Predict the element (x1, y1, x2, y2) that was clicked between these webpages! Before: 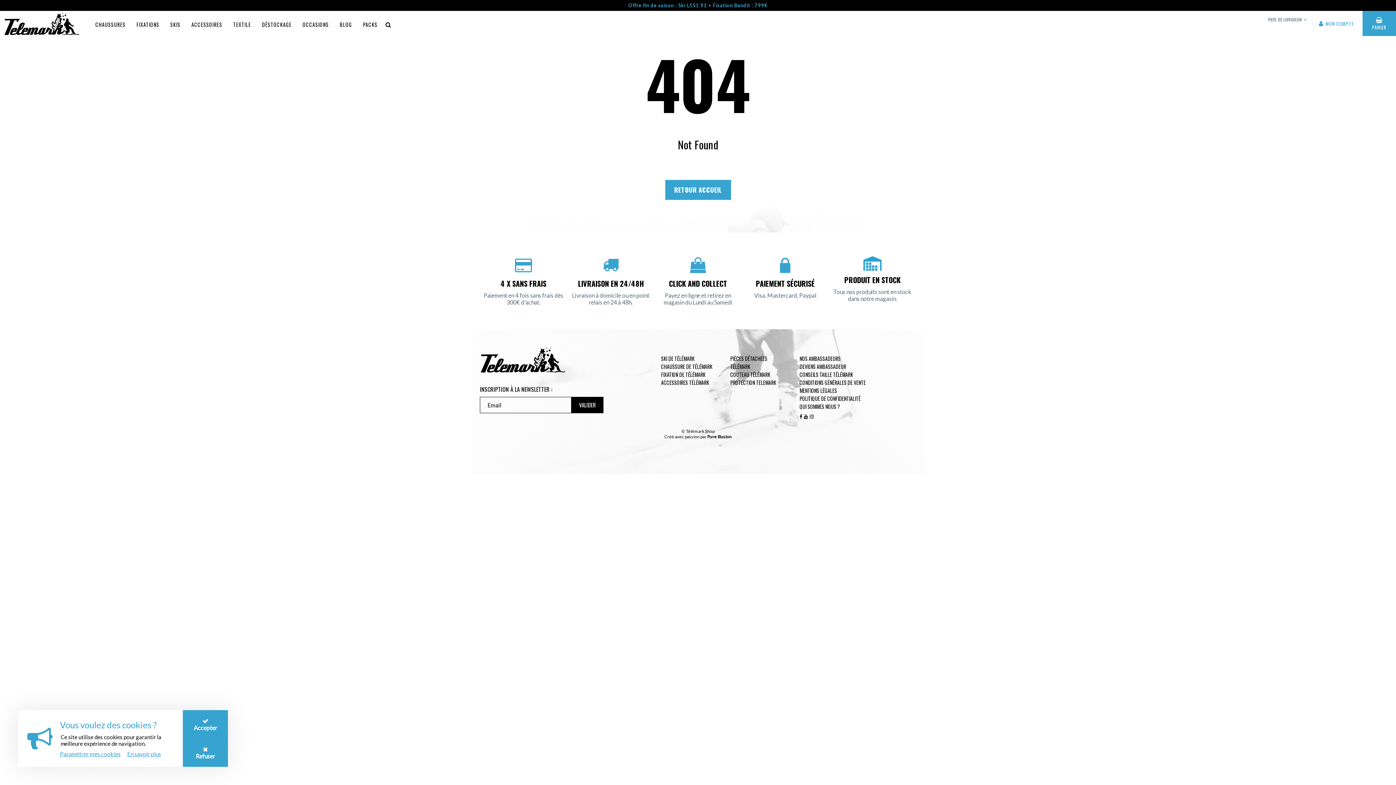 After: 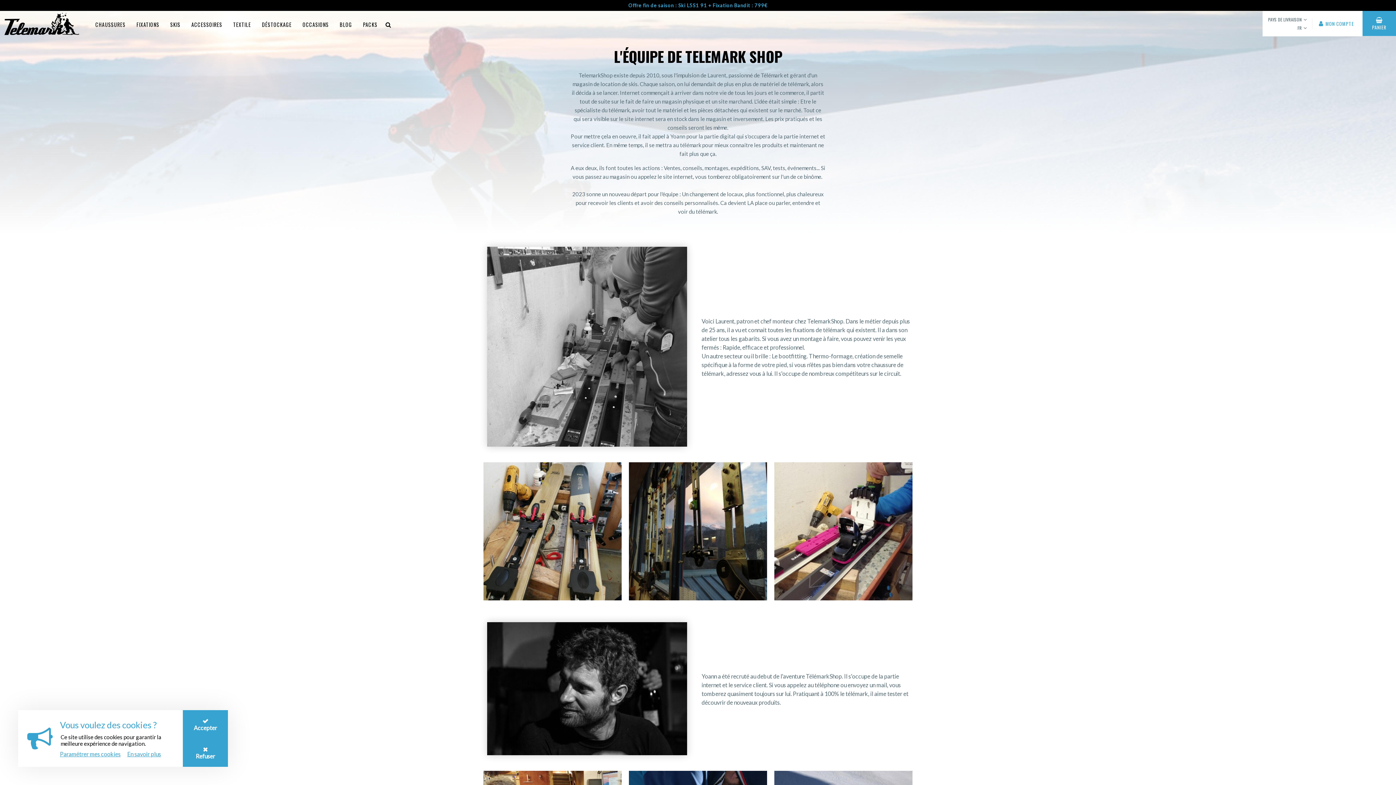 Action: bbox: (799, 402, 840, 410) label: QUI SOMMES NOUS ?